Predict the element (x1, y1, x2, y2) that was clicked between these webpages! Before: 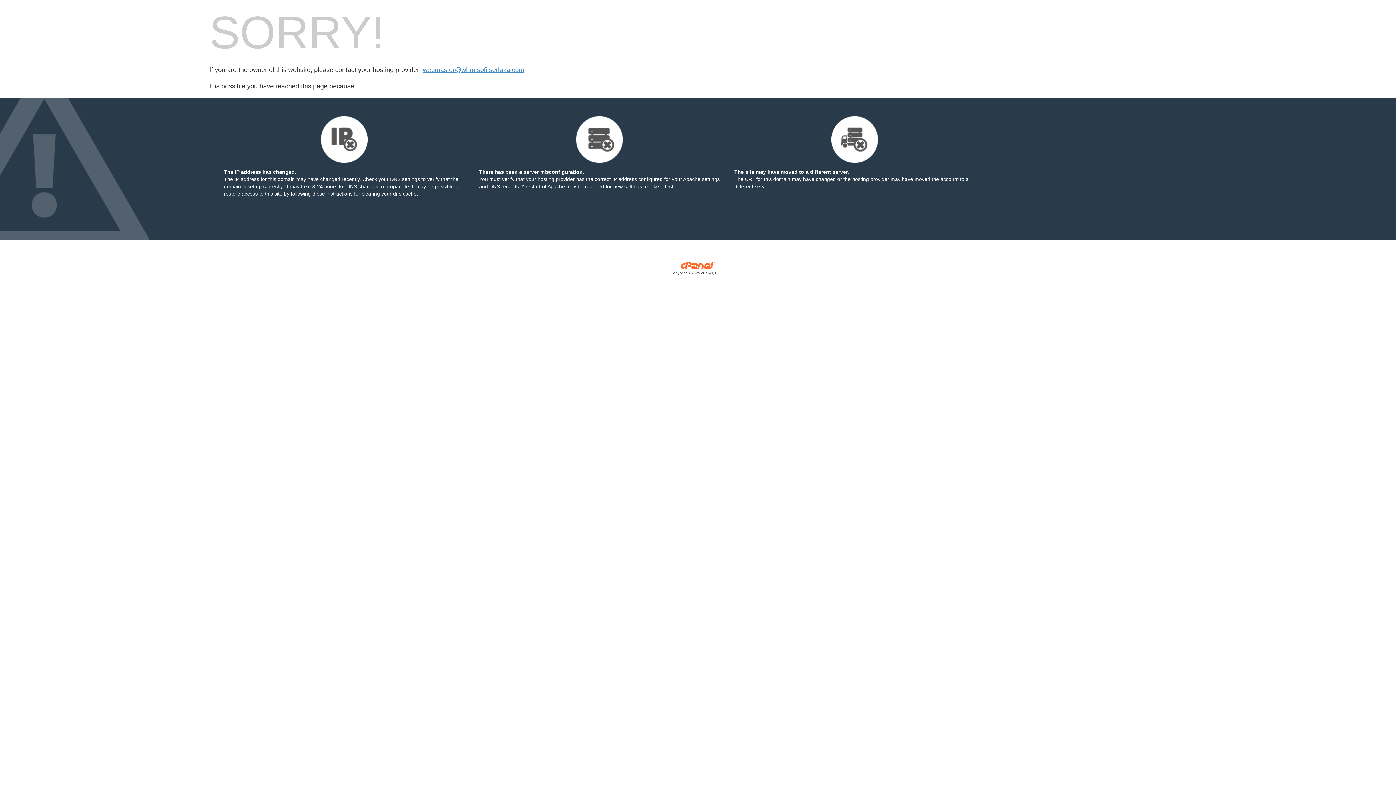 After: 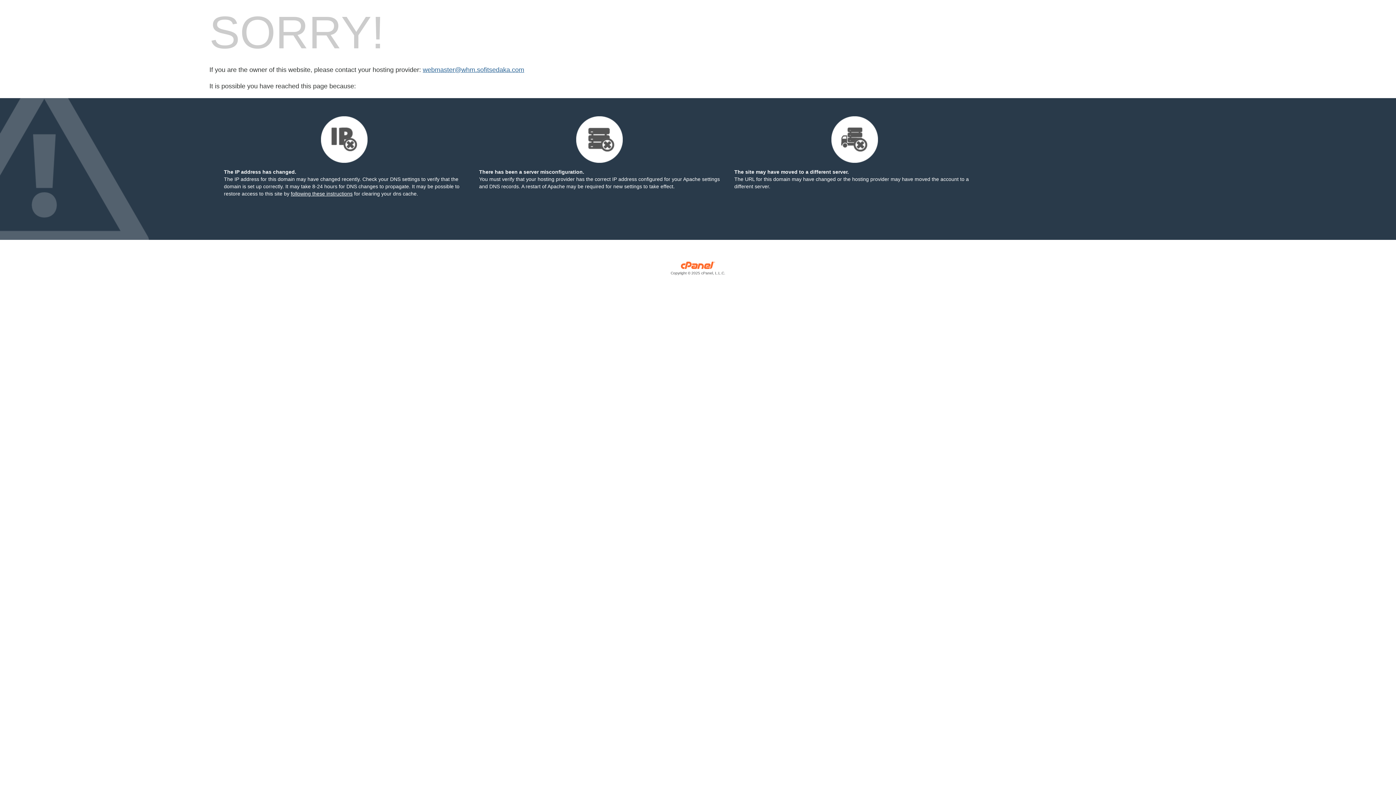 Action: bbox: (422, 66, 524, 73) label: webmaster@whm.sofitsedaka.com